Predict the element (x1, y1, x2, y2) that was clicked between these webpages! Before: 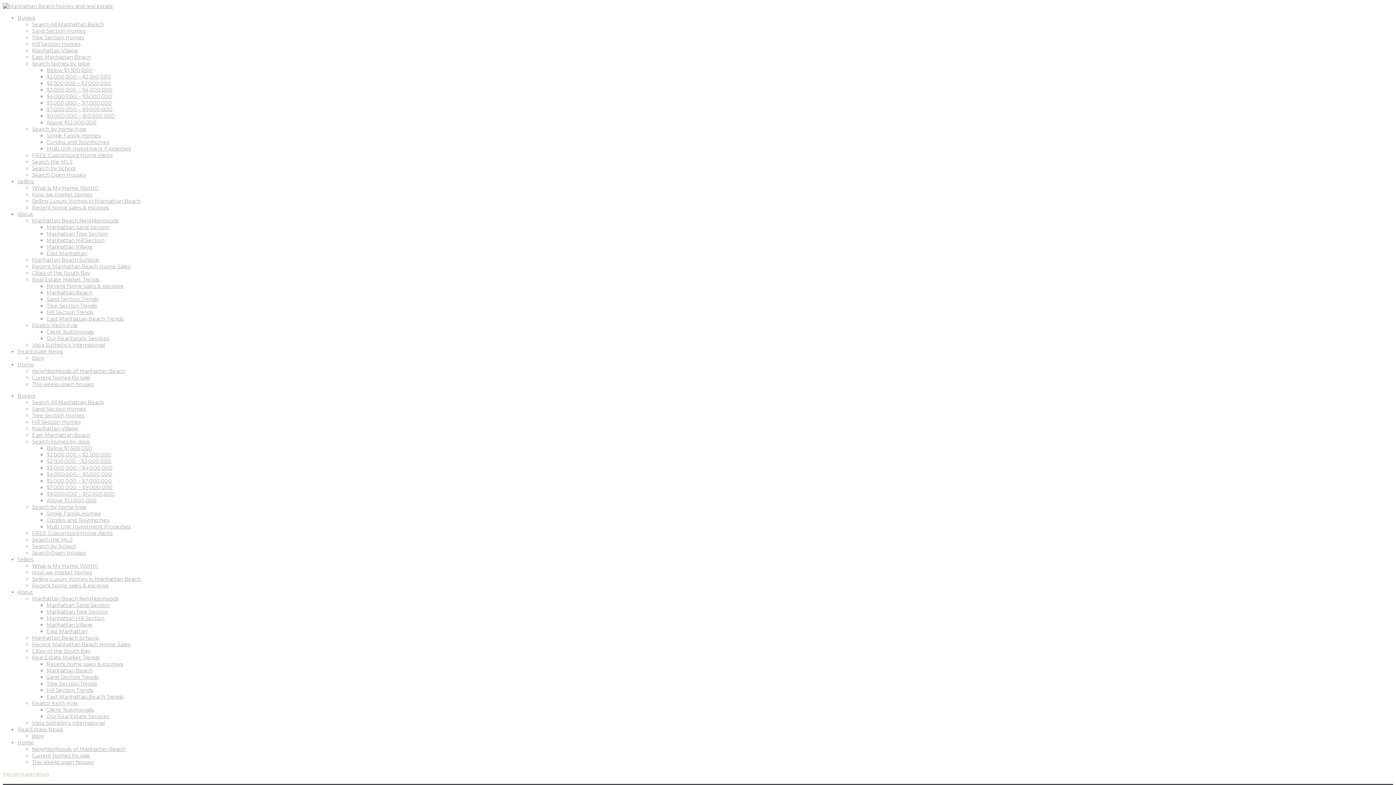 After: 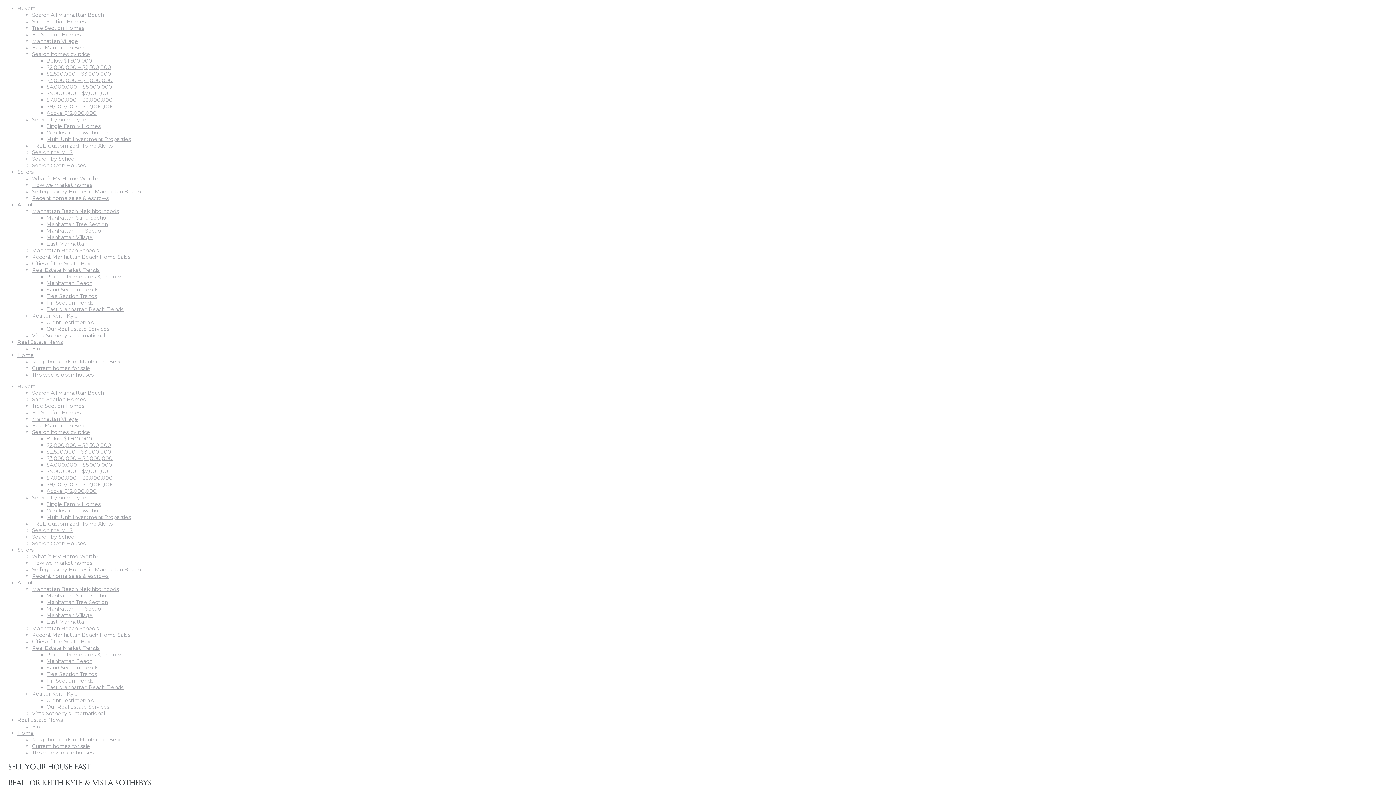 Action: bbox: (32, 569, 92, 576) label: How we market homes